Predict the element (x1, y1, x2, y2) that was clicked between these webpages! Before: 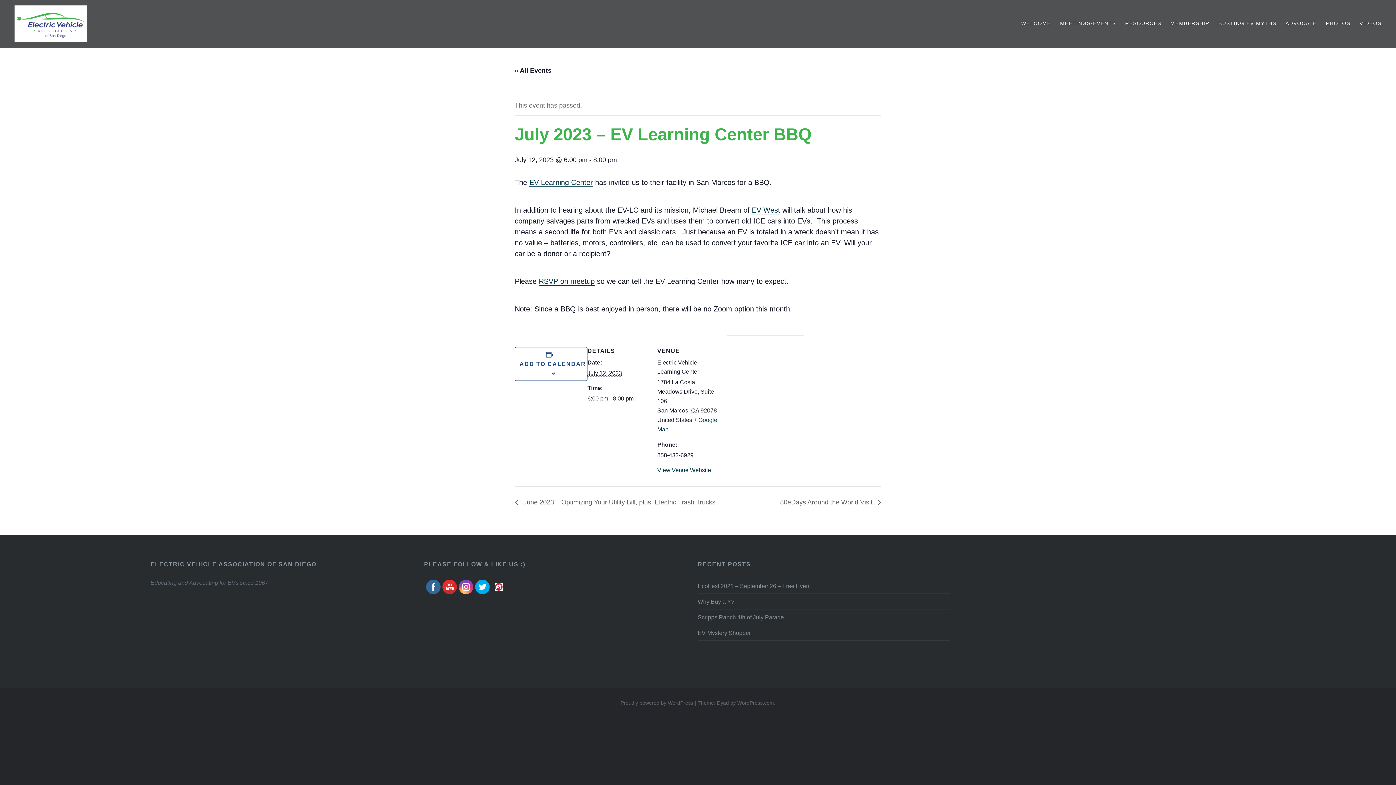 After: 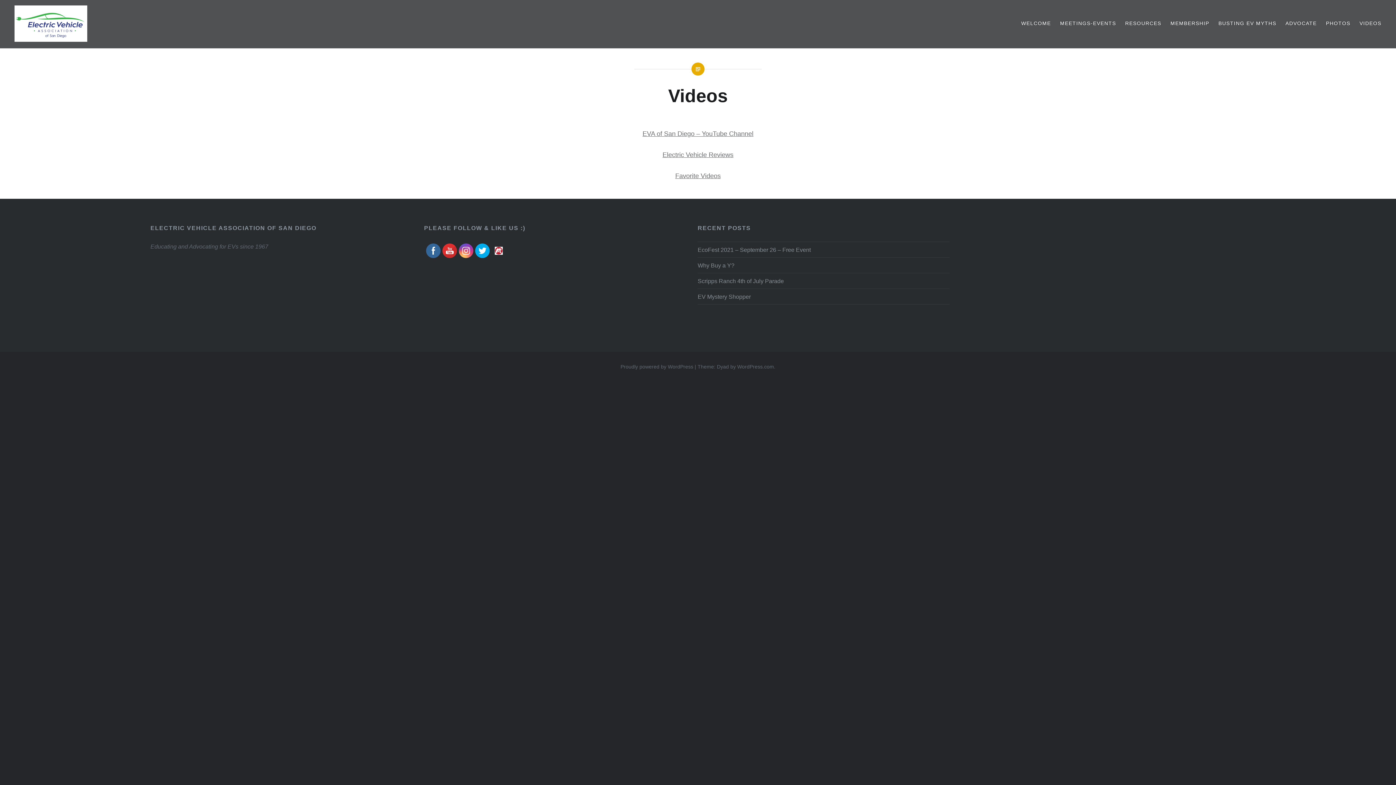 Action: label: VIDEOS bbox: (1359, 19, 1381, 27)